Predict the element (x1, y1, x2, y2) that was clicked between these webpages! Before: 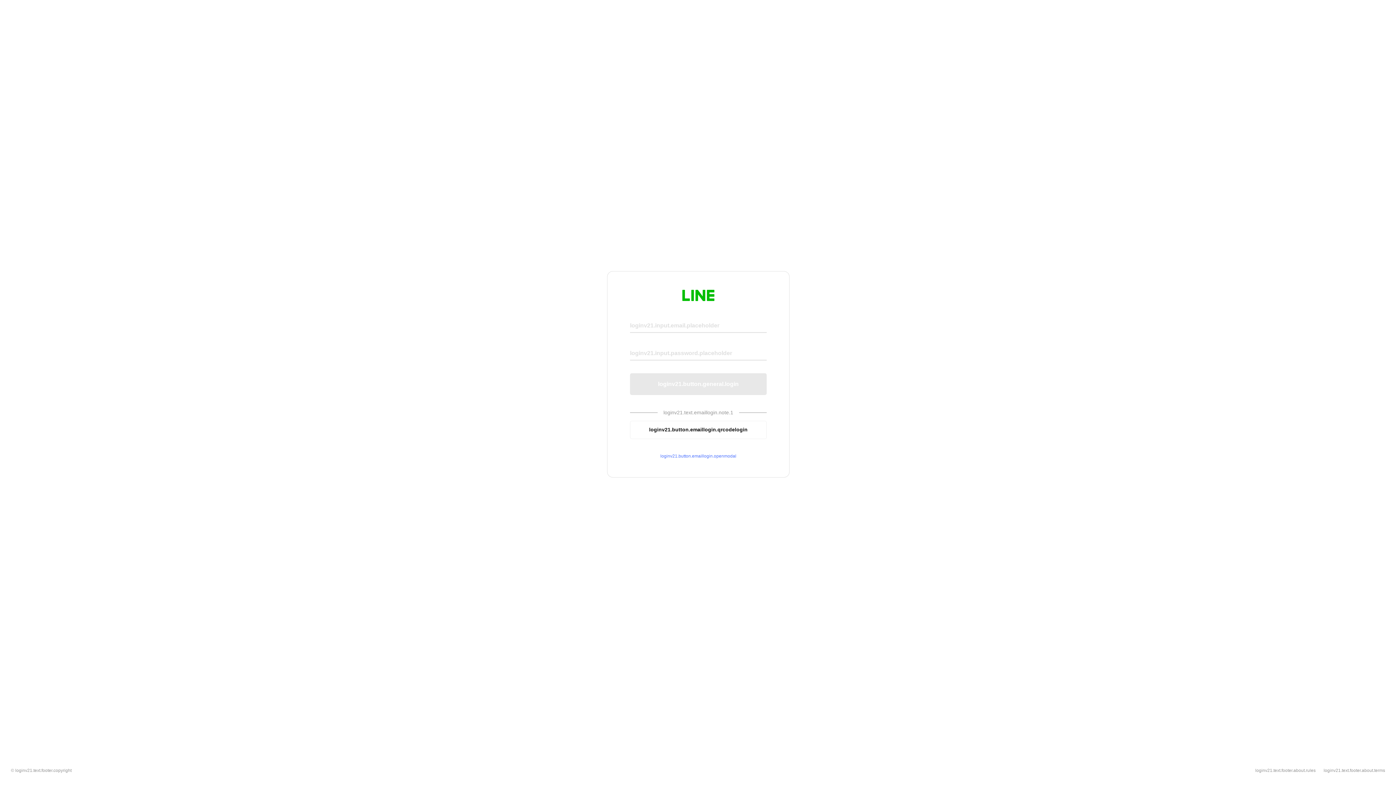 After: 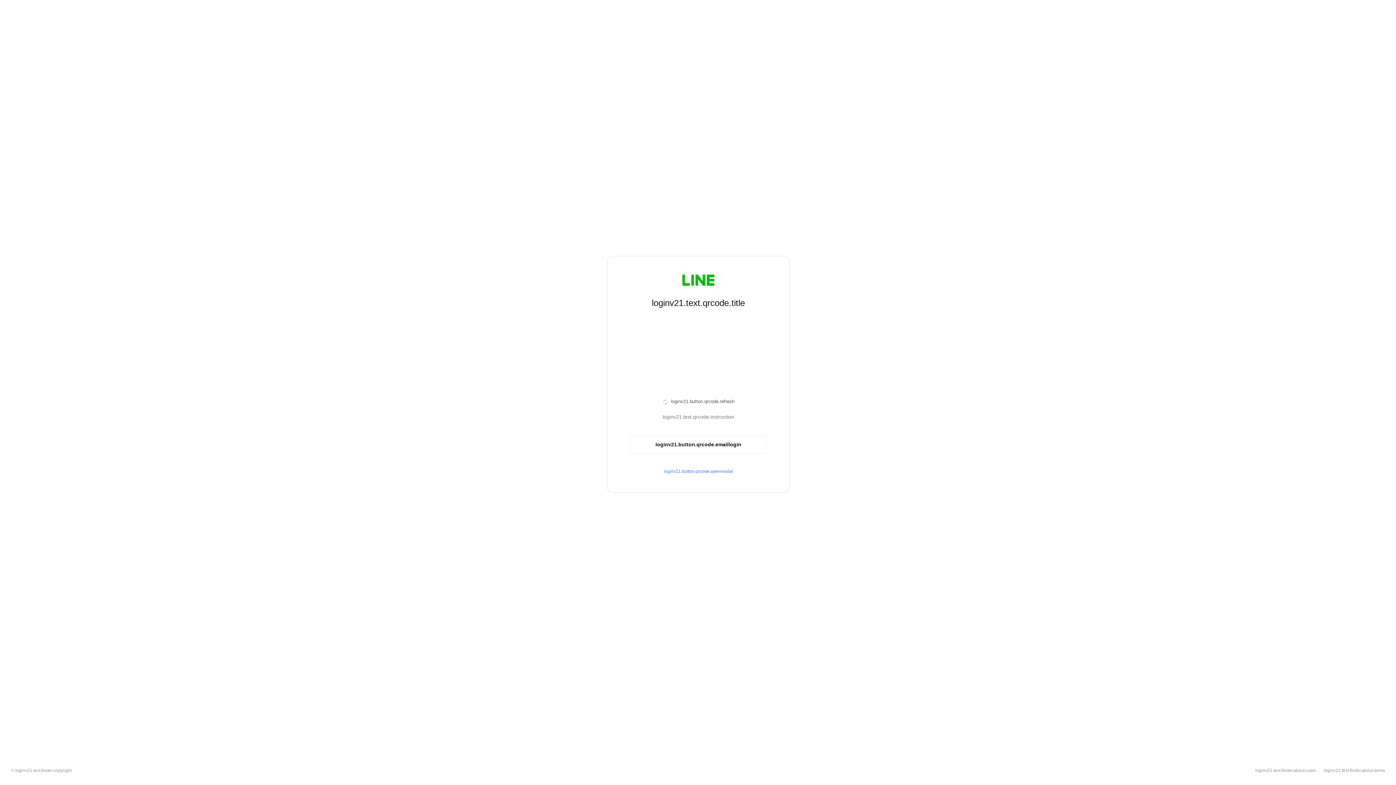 Action: bbox: (630, 420, 766, 439) label: loginv21.button.emaillogin.qrcodelogin